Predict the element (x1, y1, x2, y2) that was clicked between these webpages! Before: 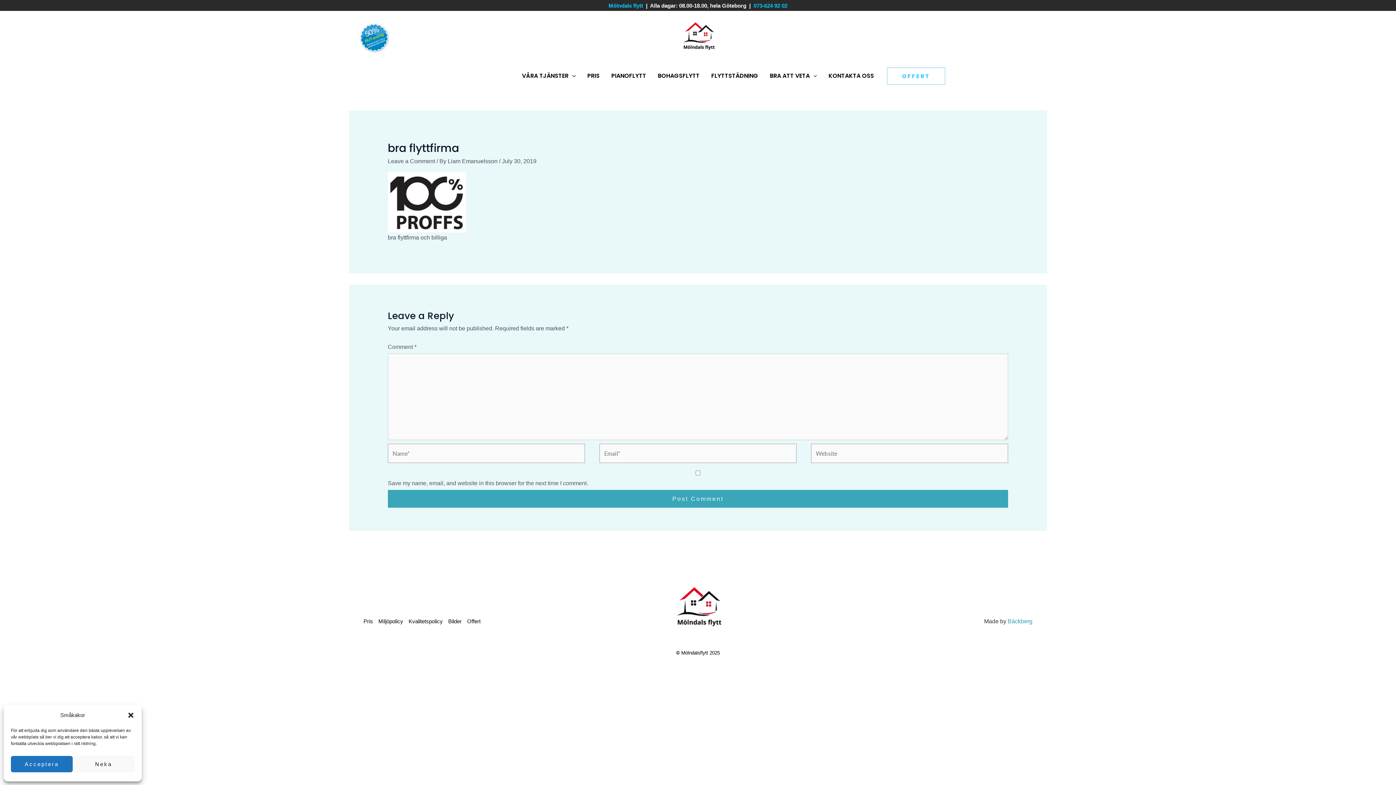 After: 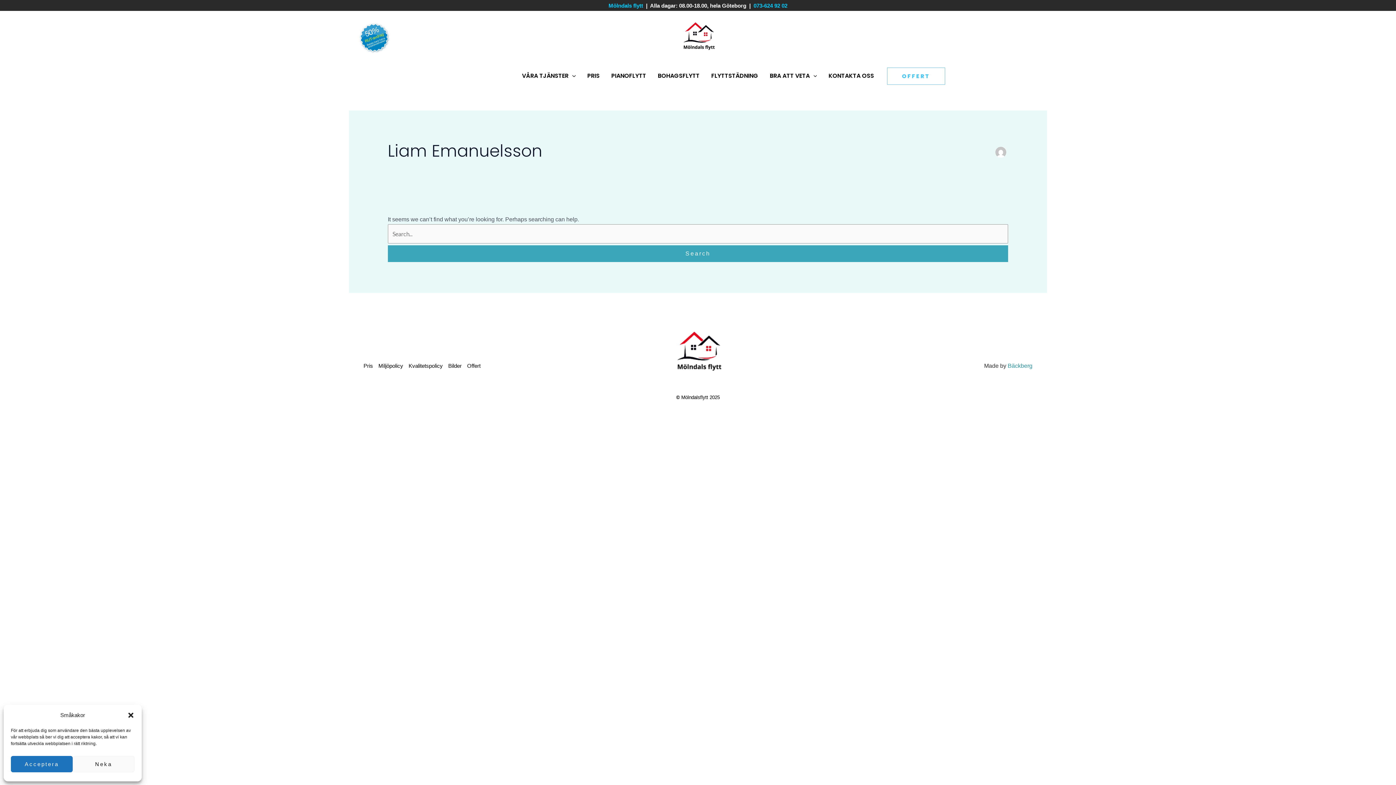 Action: bbox: (447, 158, 499, 164) label: Liam Emanuelsson 